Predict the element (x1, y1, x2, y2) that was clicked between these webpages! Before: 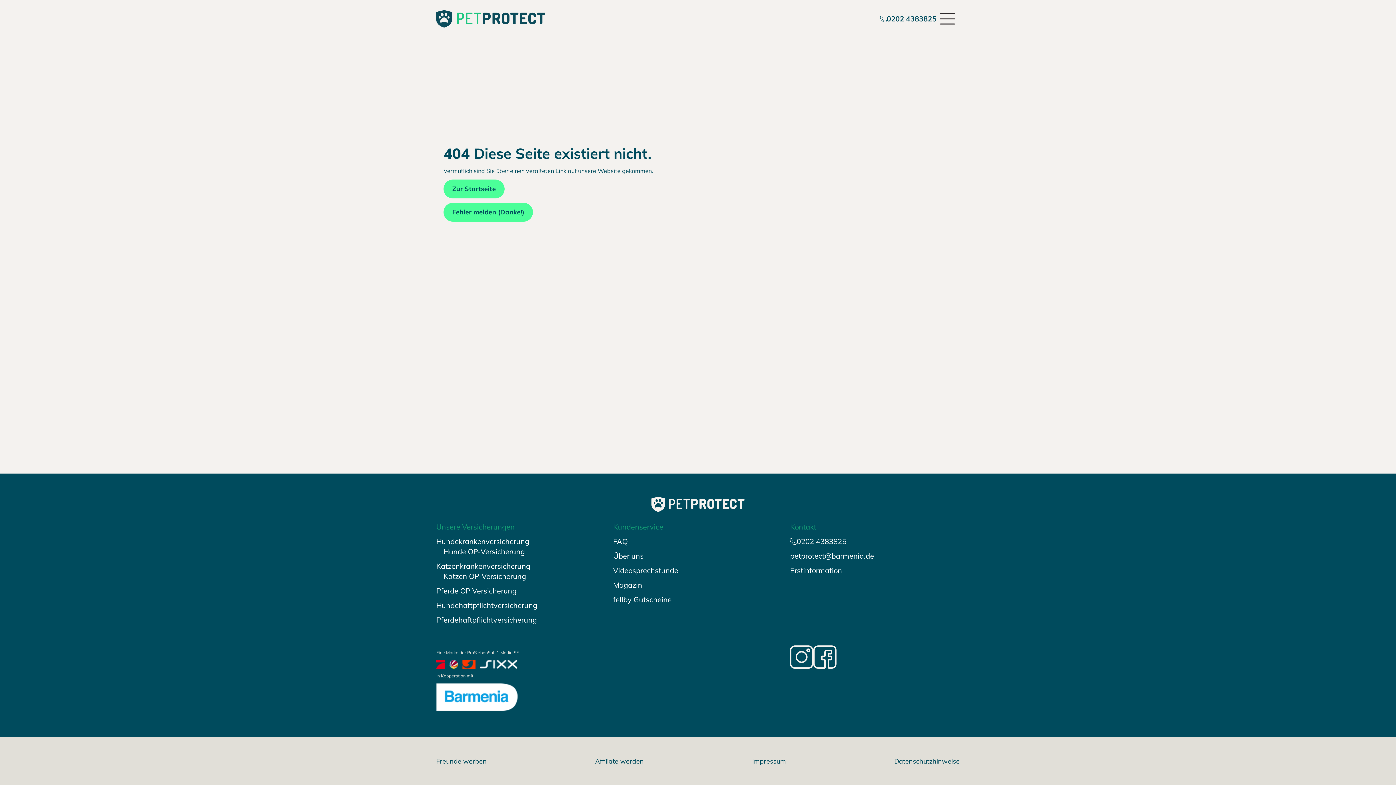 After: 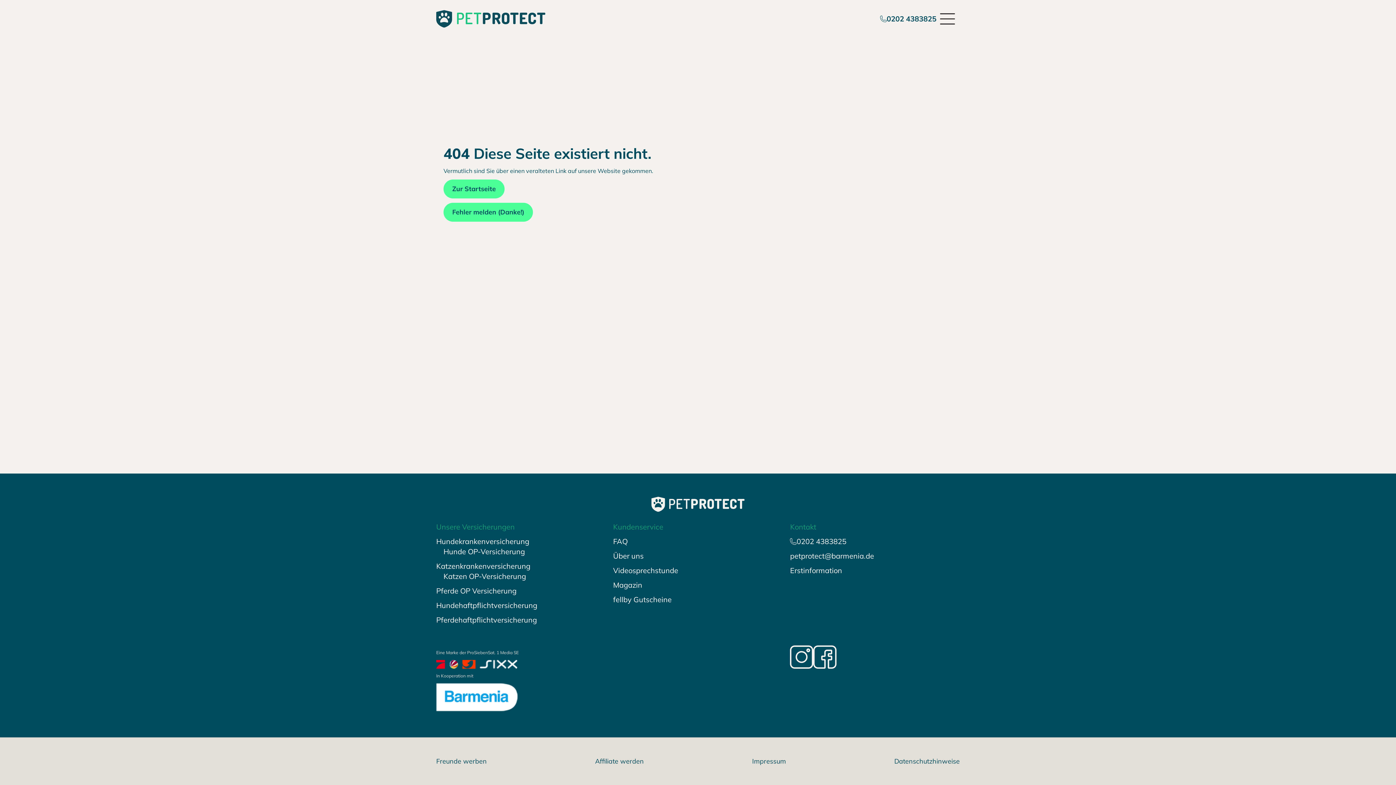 Action: bbox: (436, 683, 606, 711)